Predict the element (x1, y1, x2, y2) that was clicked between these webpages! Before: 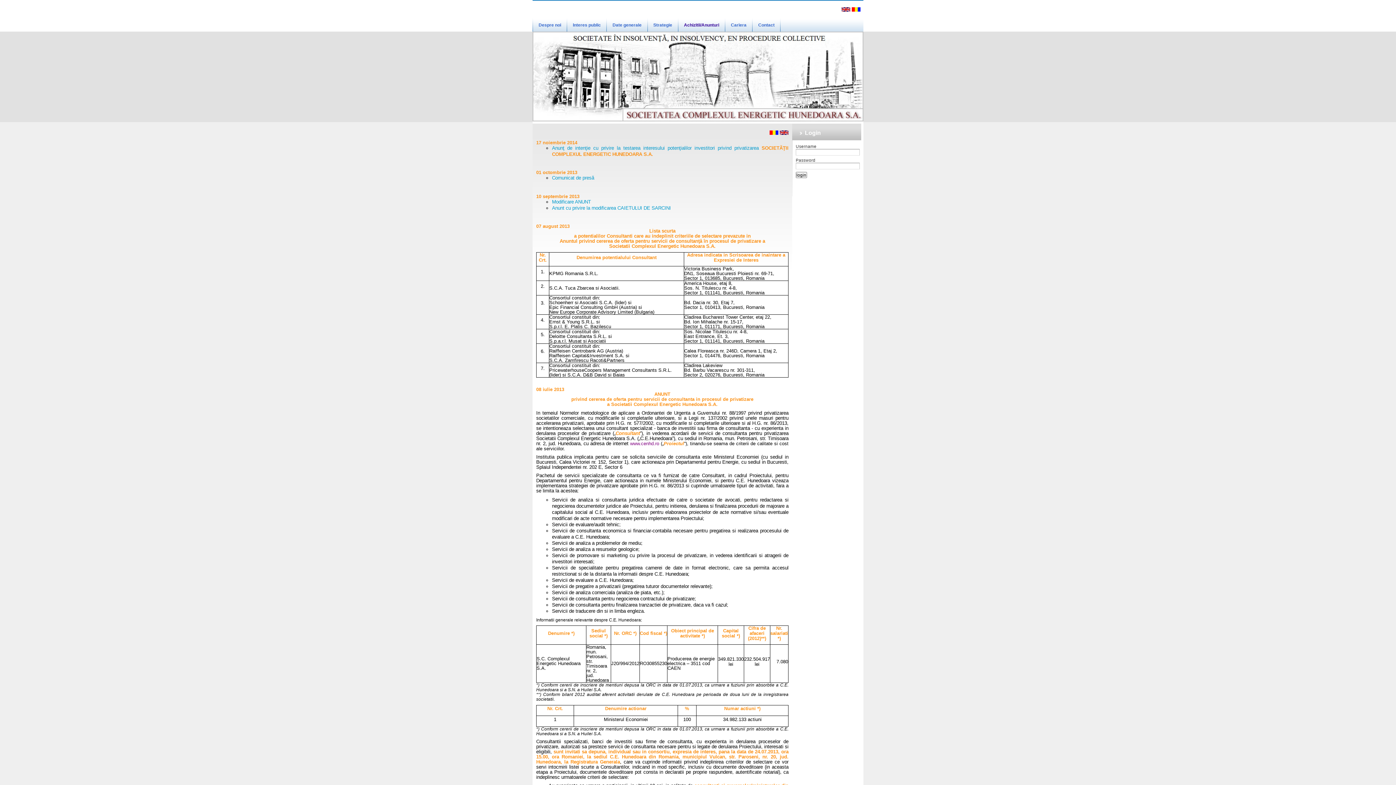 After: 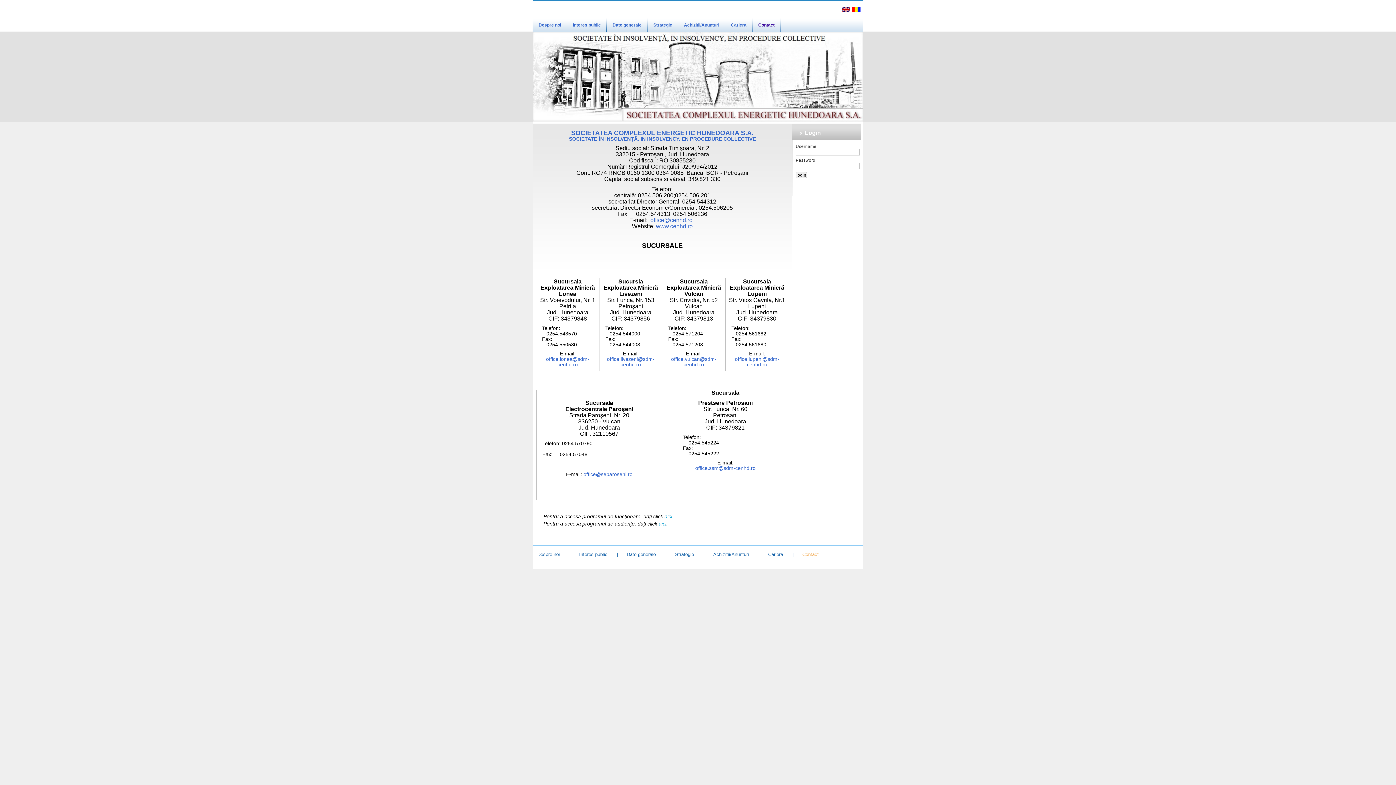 Action: label: Contact bbox: (752, 17, 780, 30)